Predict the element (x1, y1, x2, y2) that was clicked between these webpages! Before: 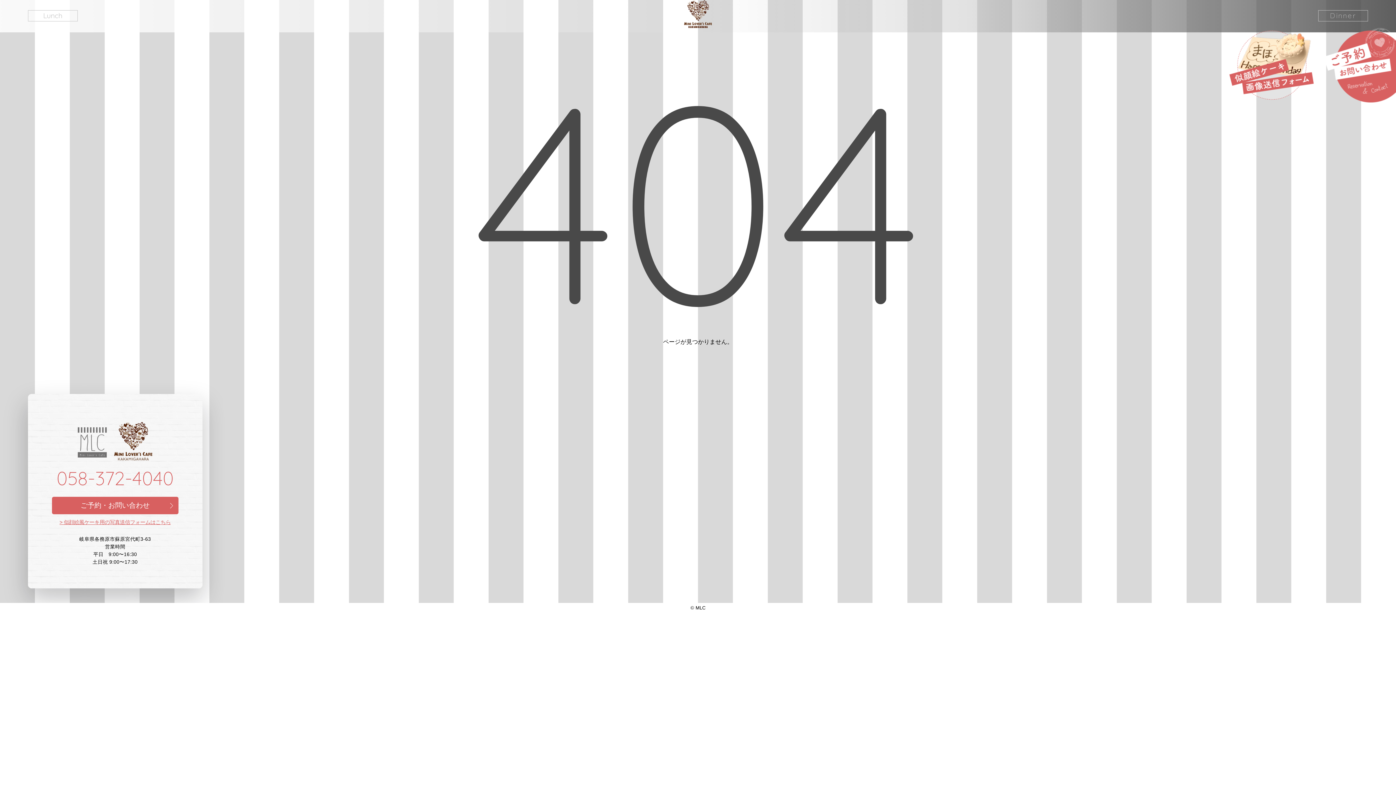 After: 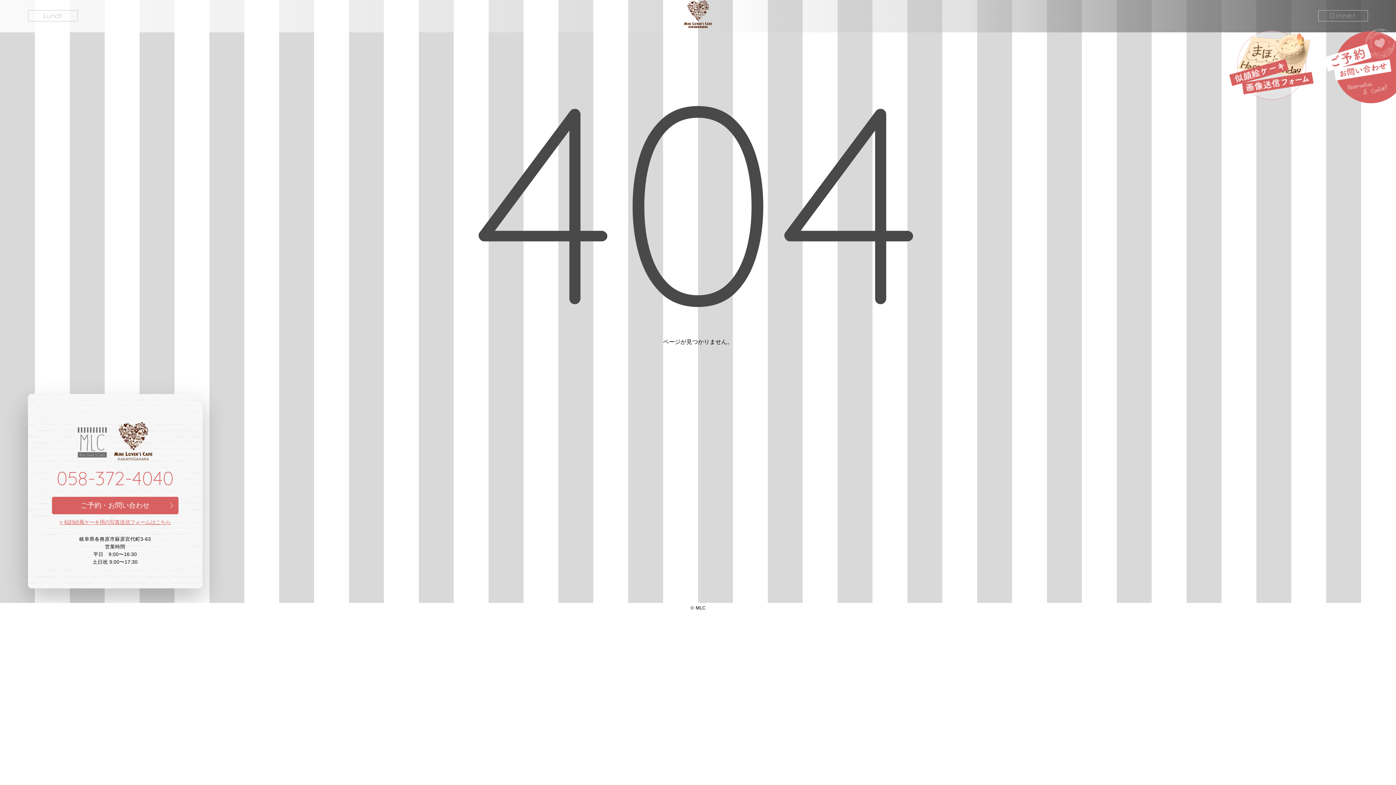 Action: bbox: (51, 497, 178, 514) label: ご予約・お問い合わせ